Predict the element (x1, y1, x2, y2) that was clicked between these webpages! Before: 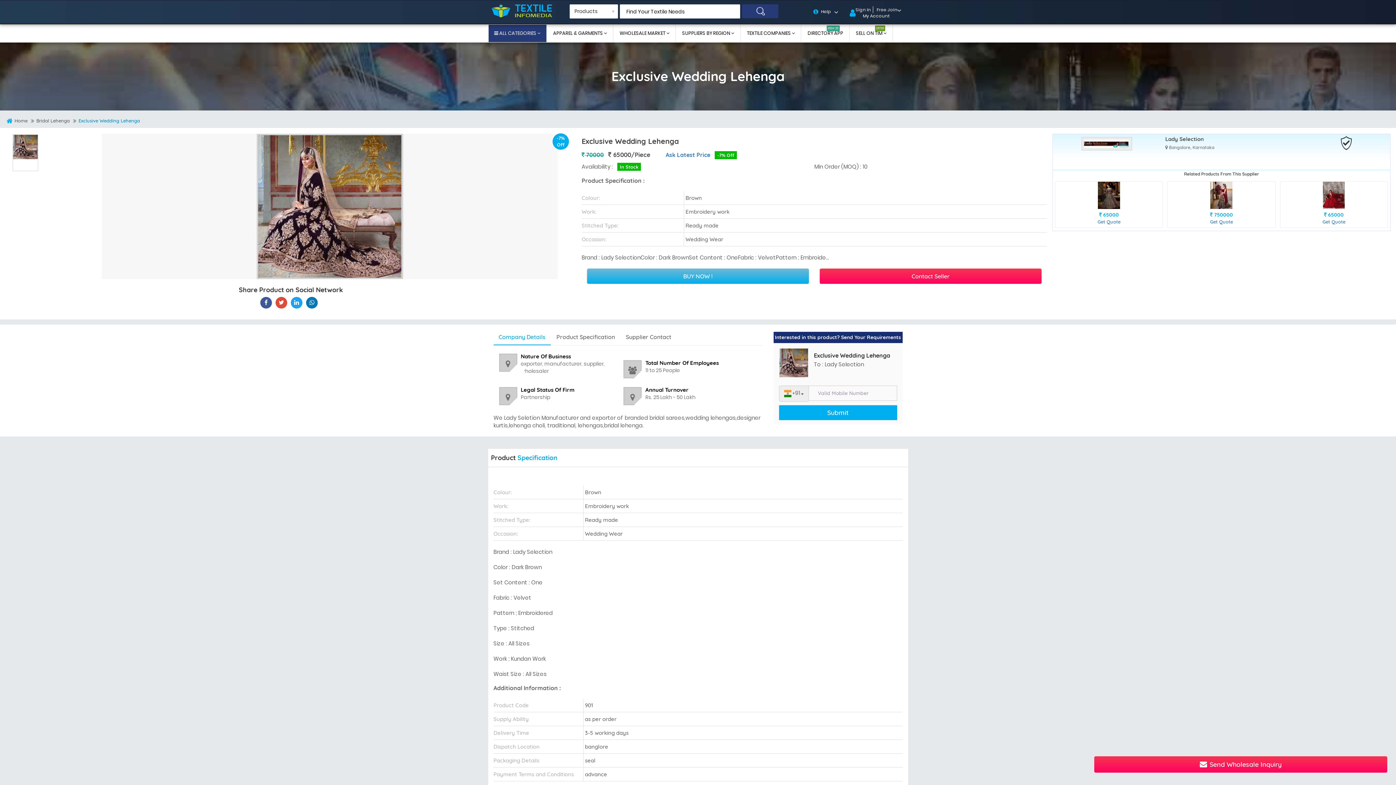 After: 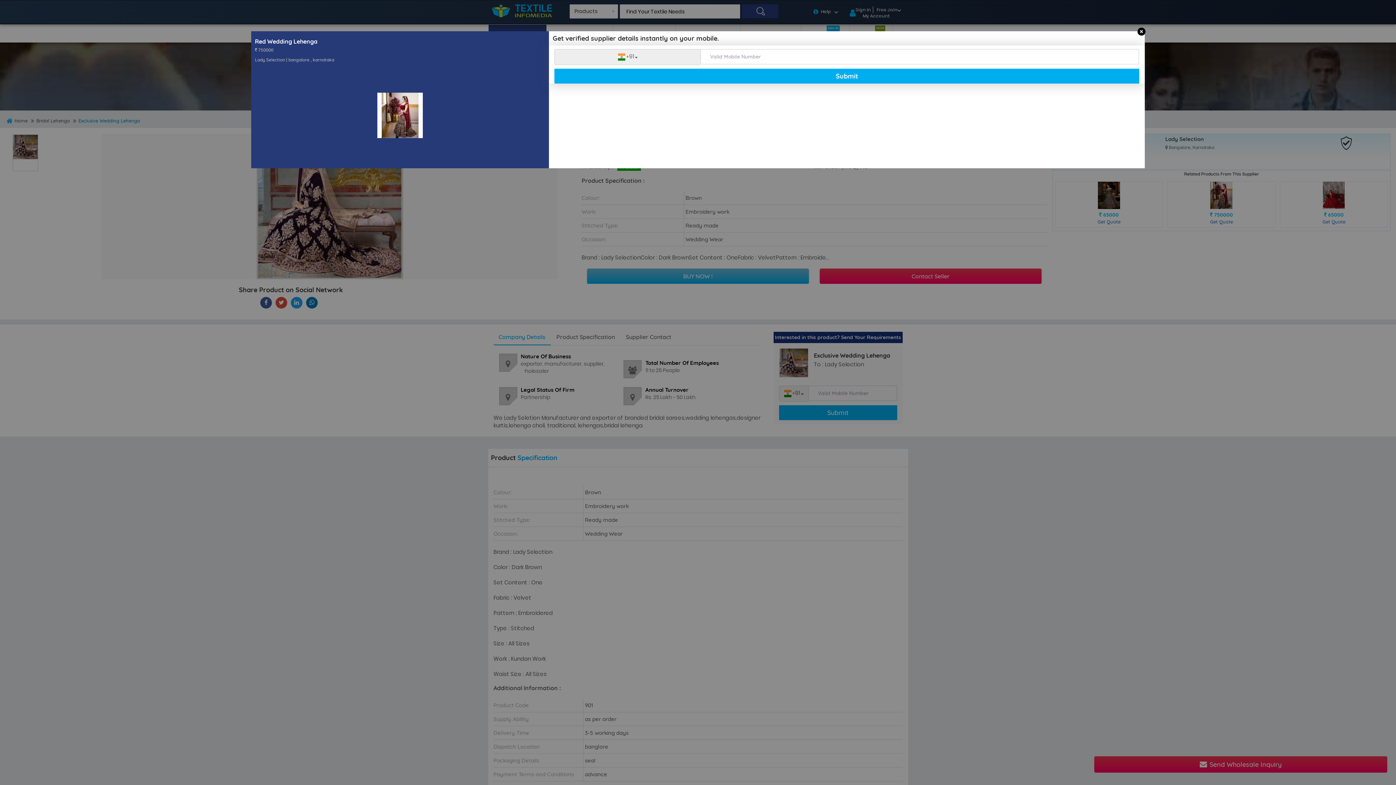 Action: label: Get Quote bbox: (1168, 218, 1275, 225)